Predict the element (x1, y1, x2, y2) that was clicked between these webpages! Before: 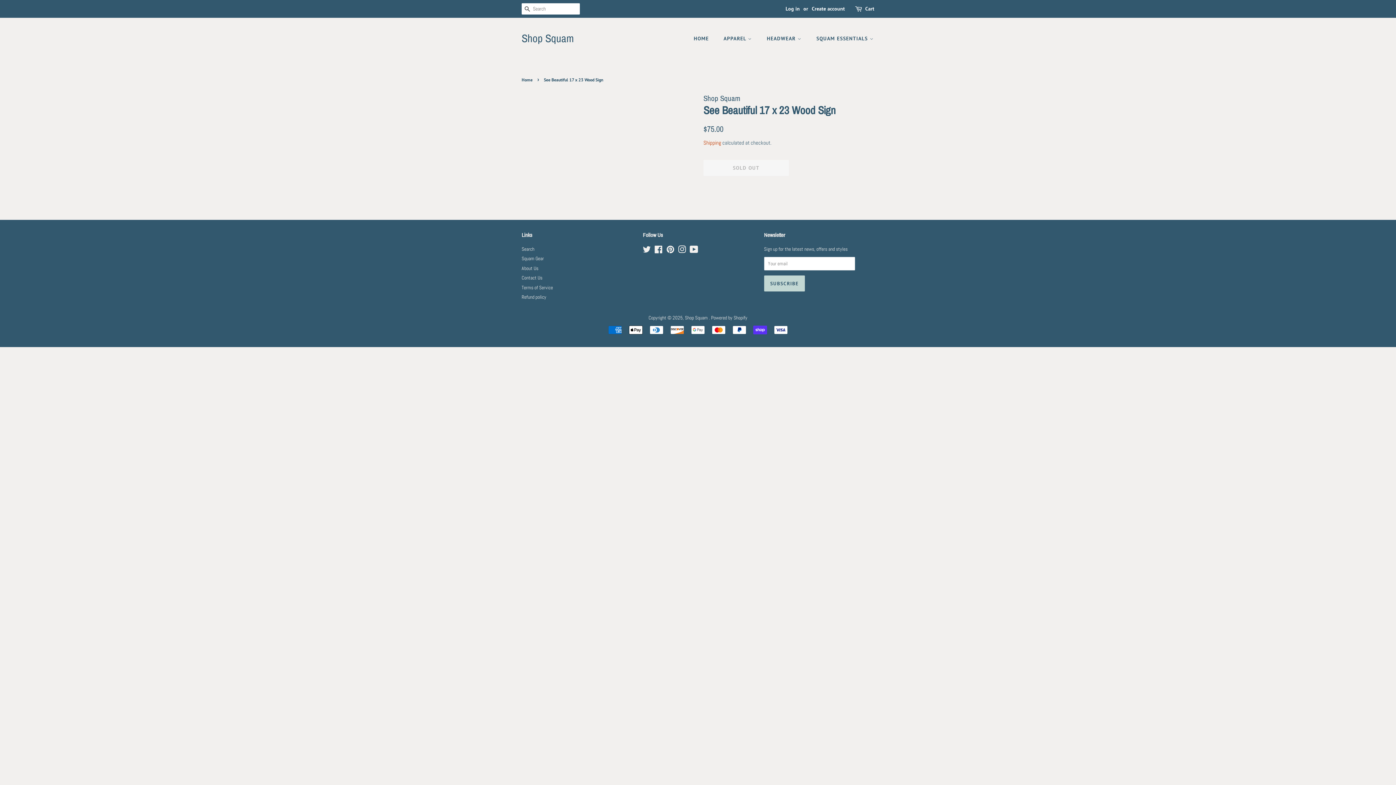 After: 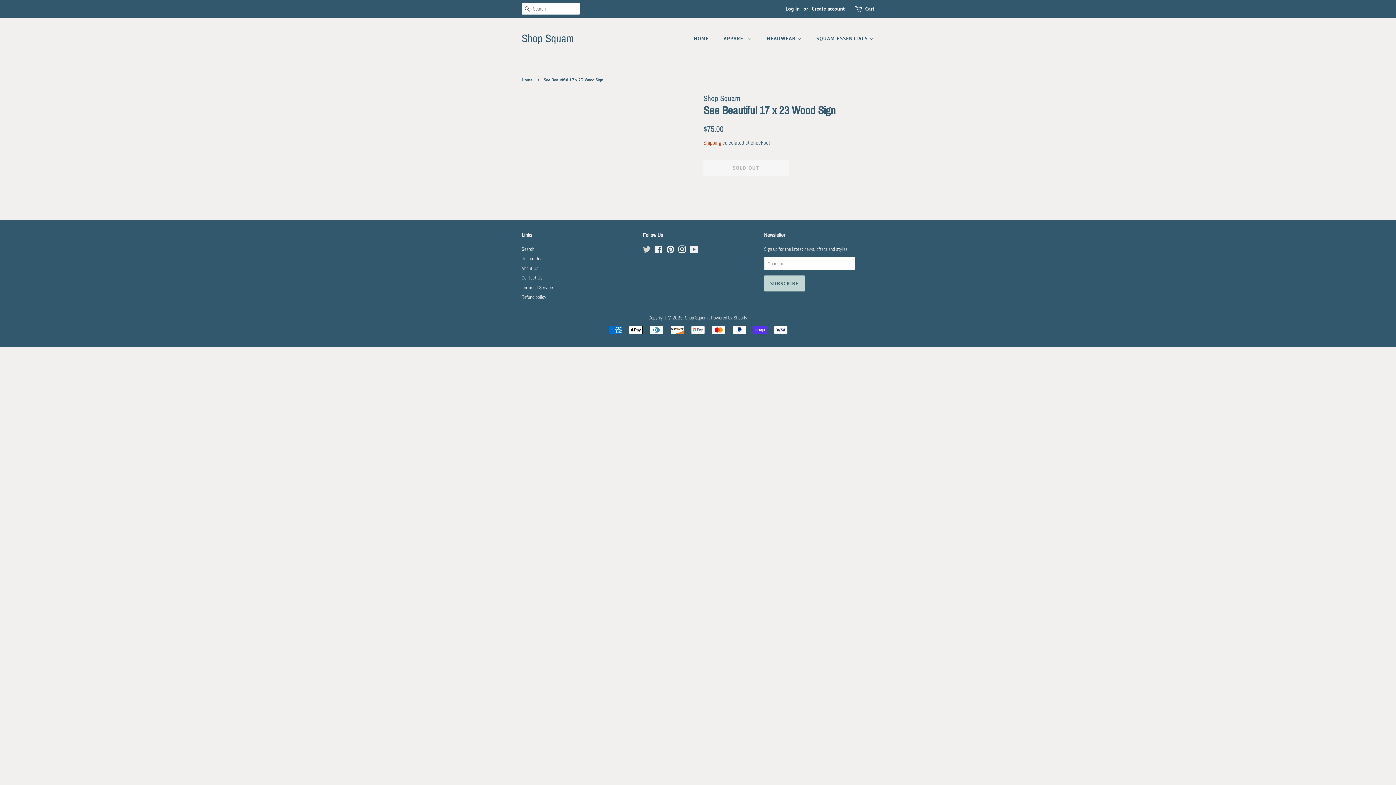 Action: label: Twitter bbox: (643, 248, 651, 254)